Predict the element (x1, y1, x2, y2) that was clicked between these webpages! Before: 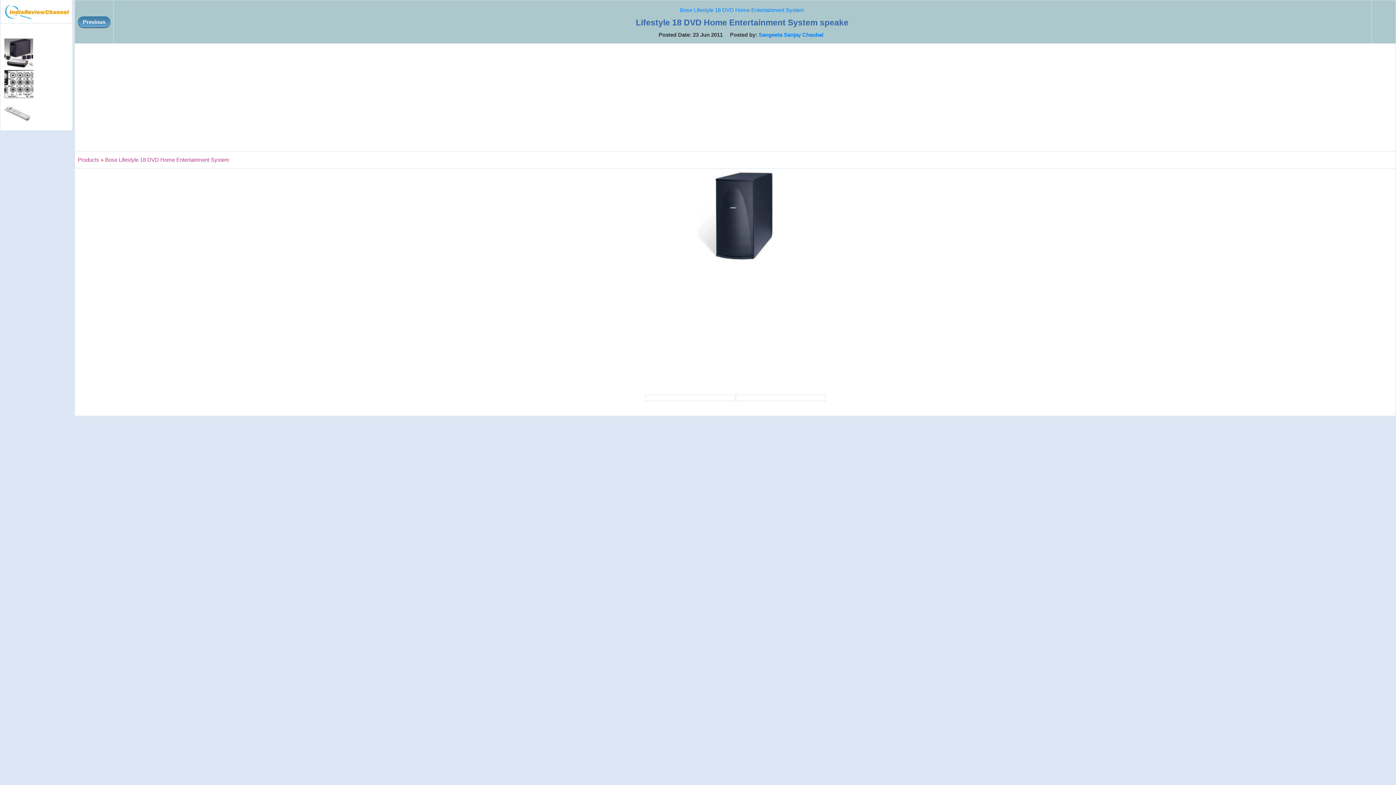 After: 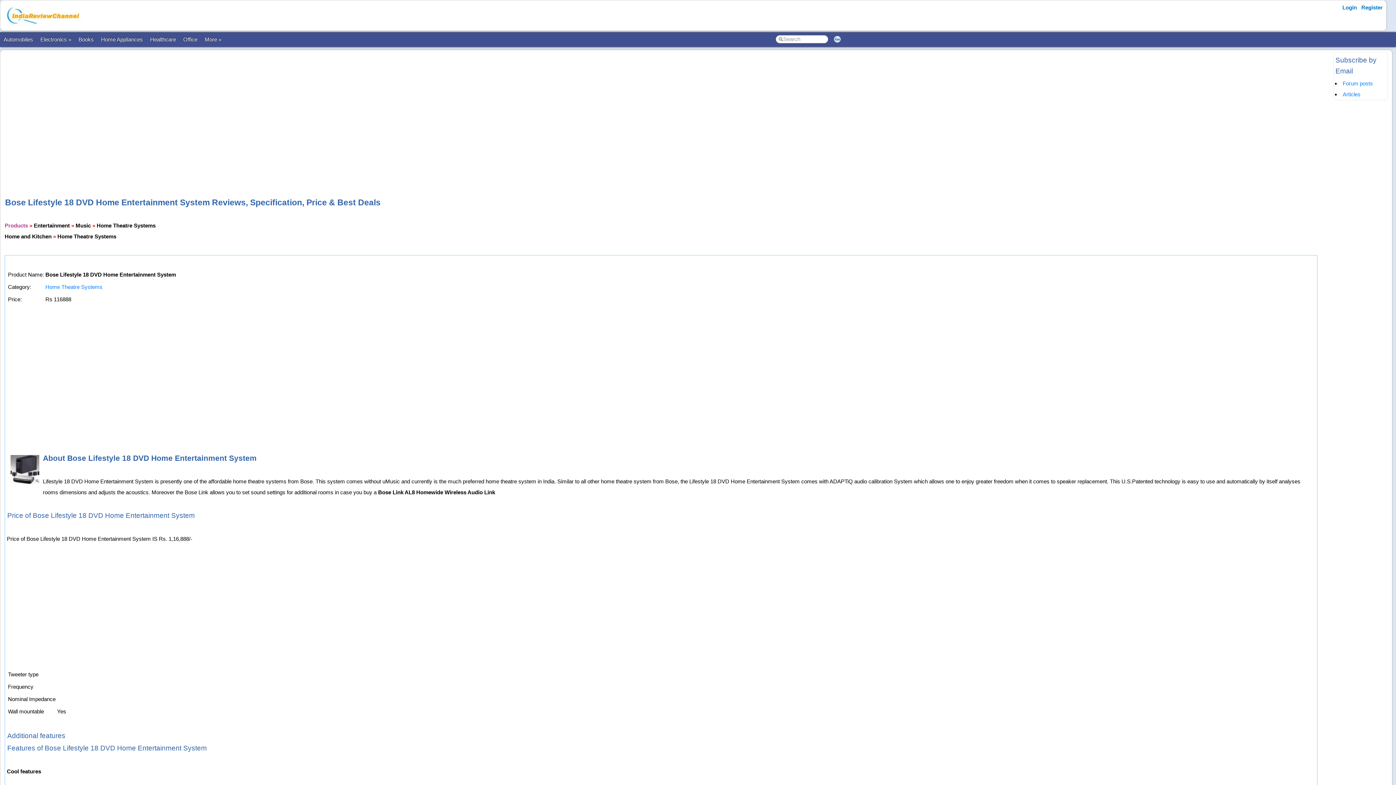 Action: bbox: (105, 156, 229, 162) label: Bose Lifestyle 18 DVD Home Entertainment System